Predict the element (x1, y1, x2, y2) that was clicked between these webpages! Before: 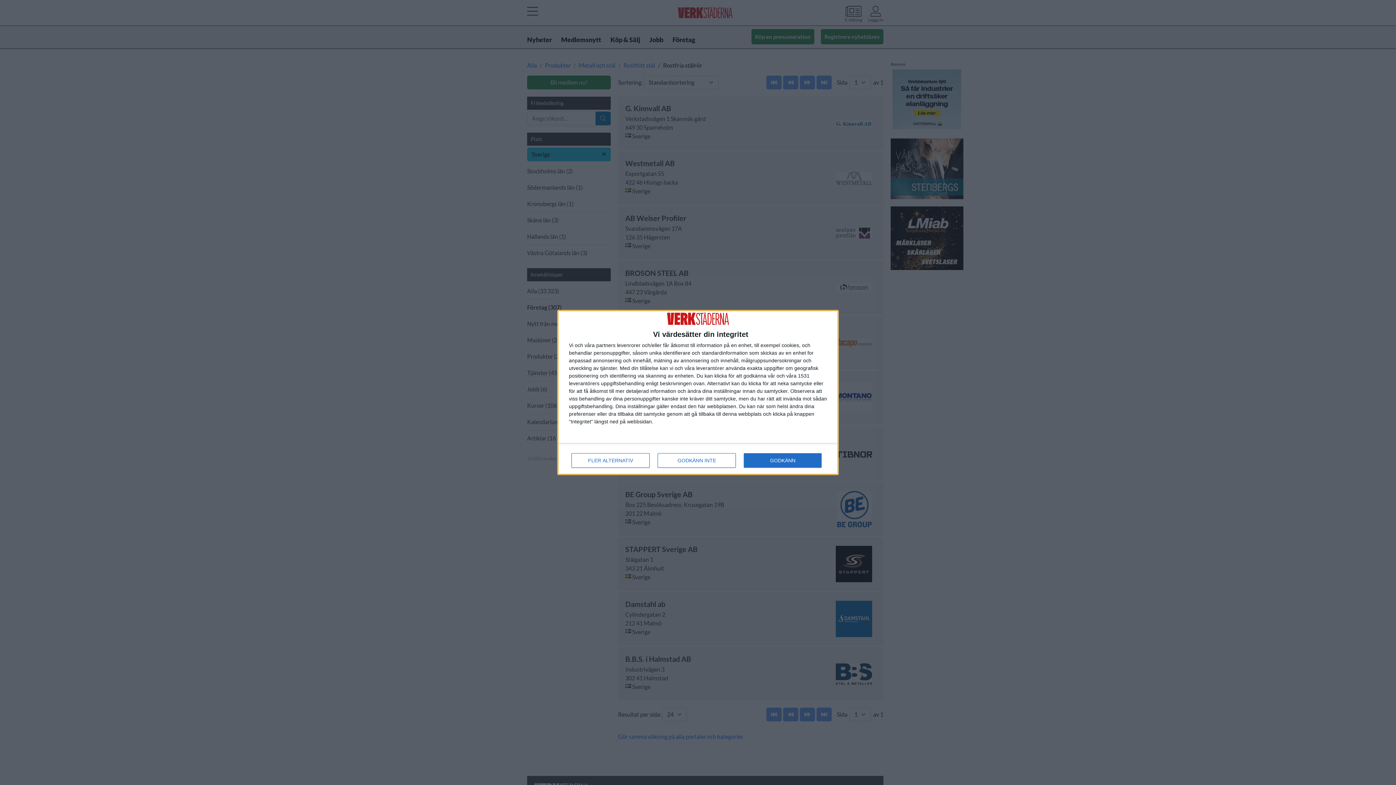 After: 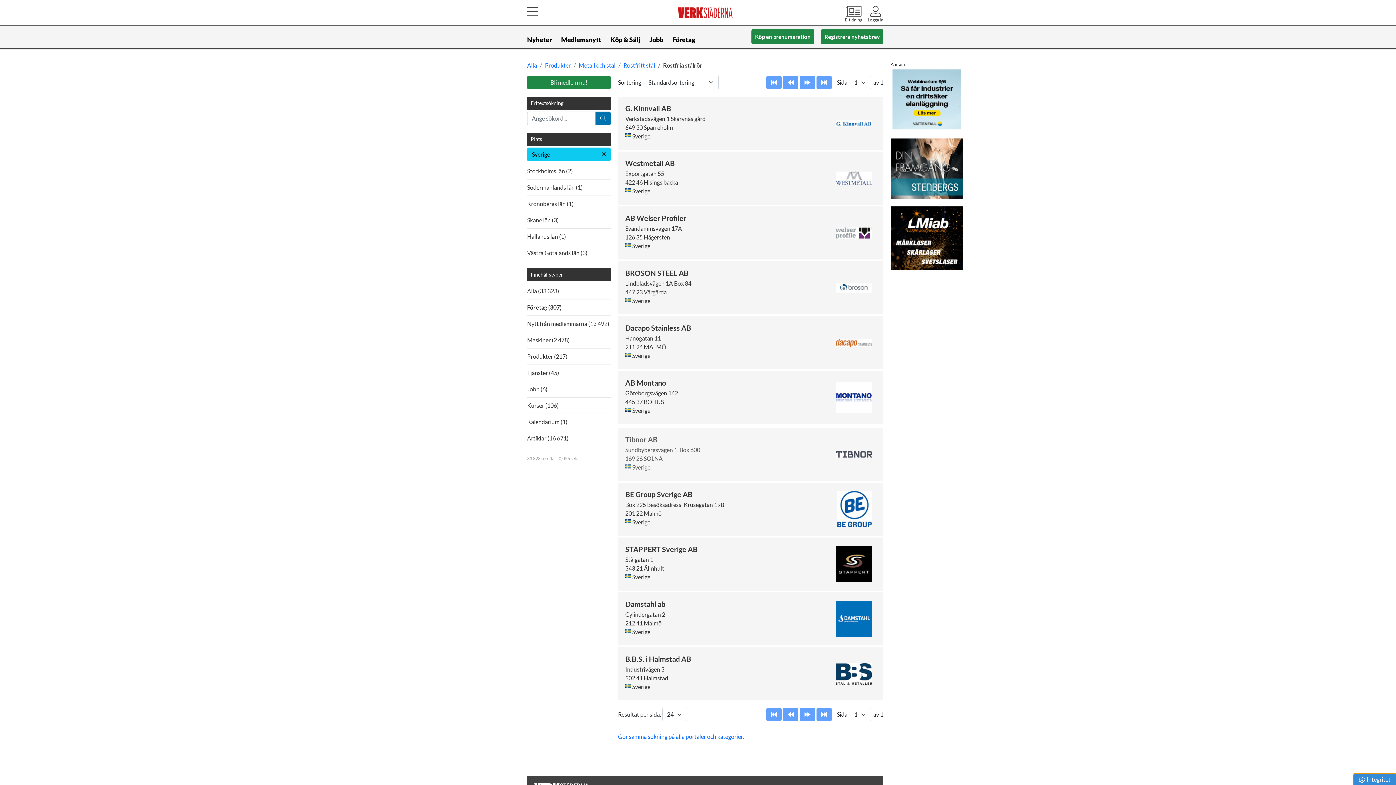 Action: label: GODKÄNN INTE bbox: (657, 453, 736, 468)